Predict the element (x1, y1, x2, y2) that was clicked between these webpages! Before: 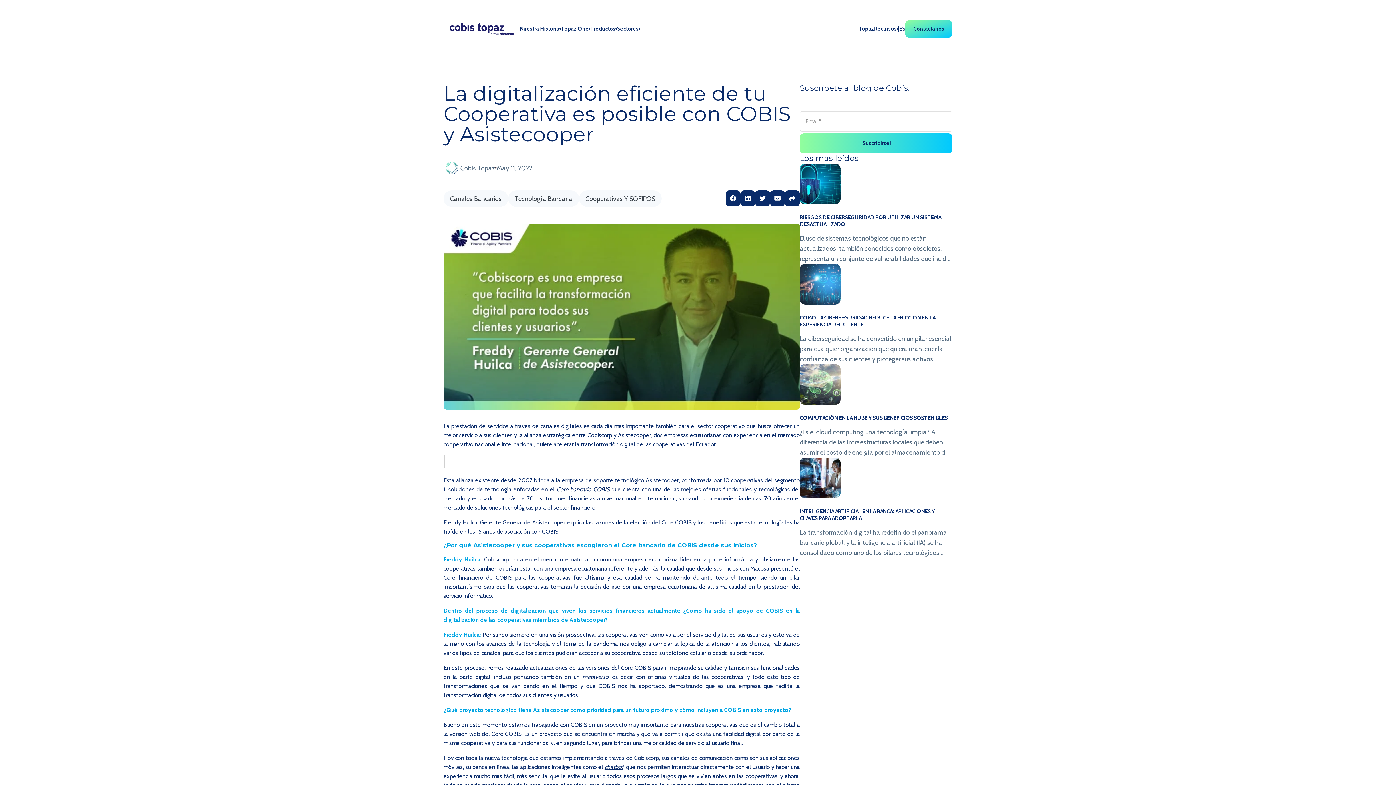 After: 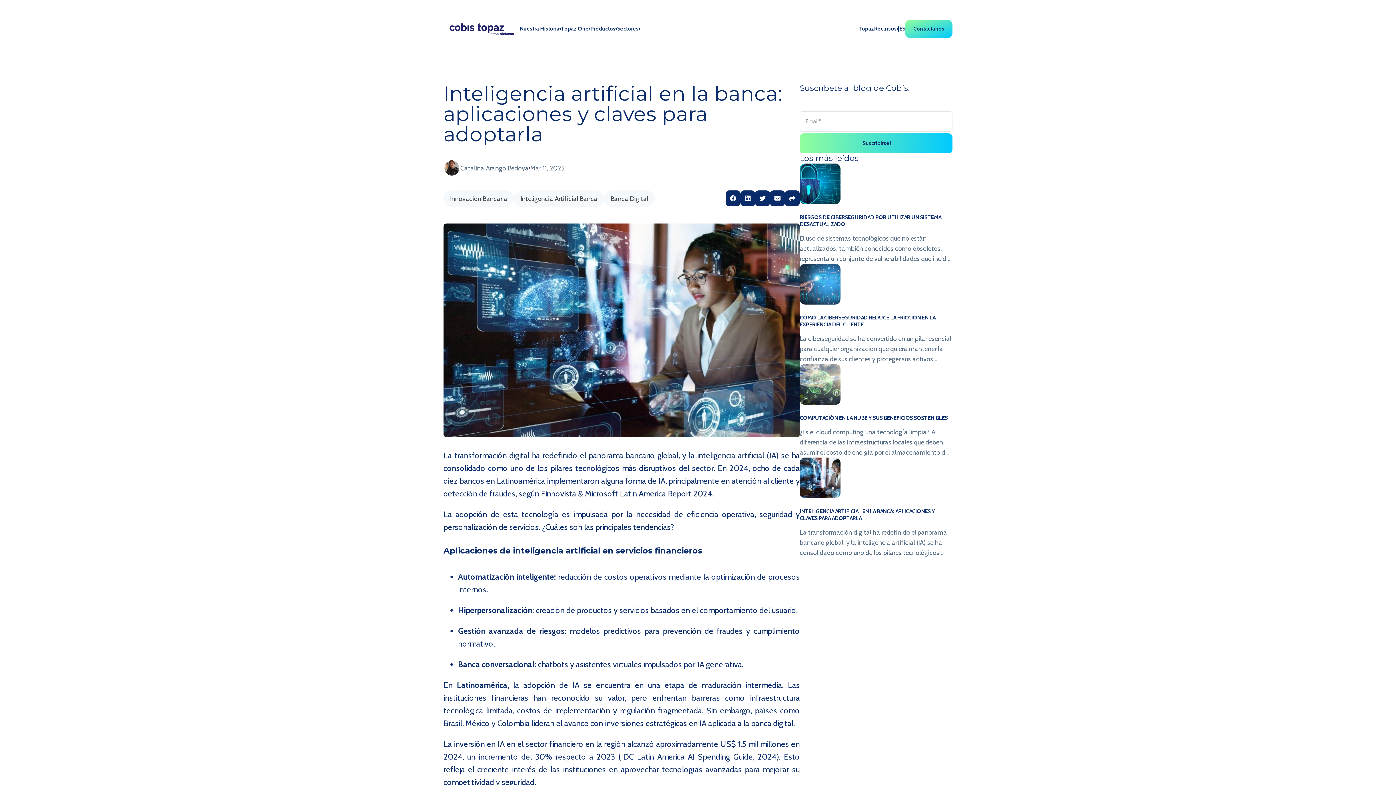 Action: label: INTELIGENCIA ARTIFICIAL EN LA BANCA: APLICACIONES Y CLAVES PARA ADOPTARLA

La transformación digital ha redefinido el panorama bancario global, y la inteligencia artificial (IA) se ha consolidado como uno de los pilares tecnológicos más disruptivos del sector. En 2024, ocho de cada diez bancos en Latinoamérica implementaron alguna forma de IA, principalmente enatenciónalcliente y detección de fraudes, según Finnovista & Microsoft LatinAmericaReport 2024. bbox: (800, 457, 952, 558)